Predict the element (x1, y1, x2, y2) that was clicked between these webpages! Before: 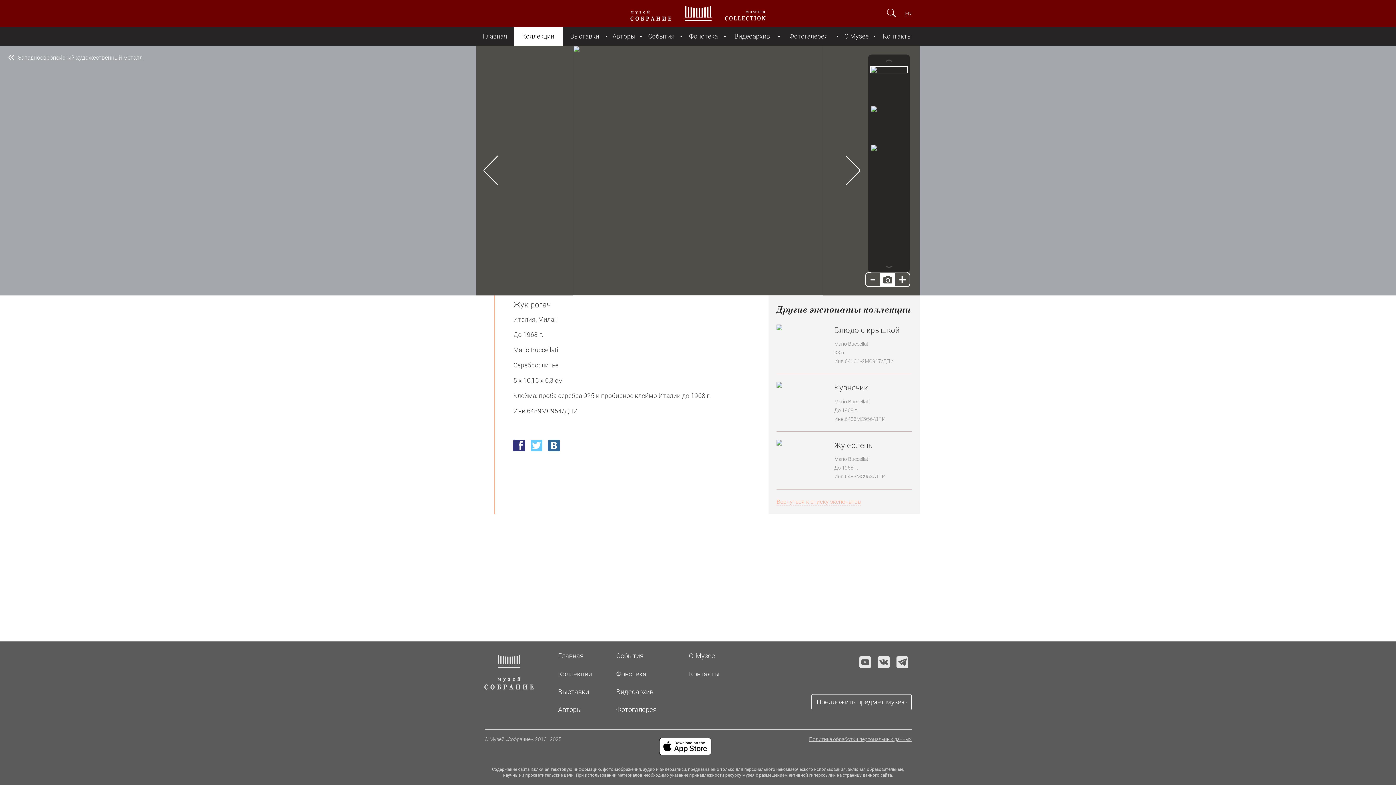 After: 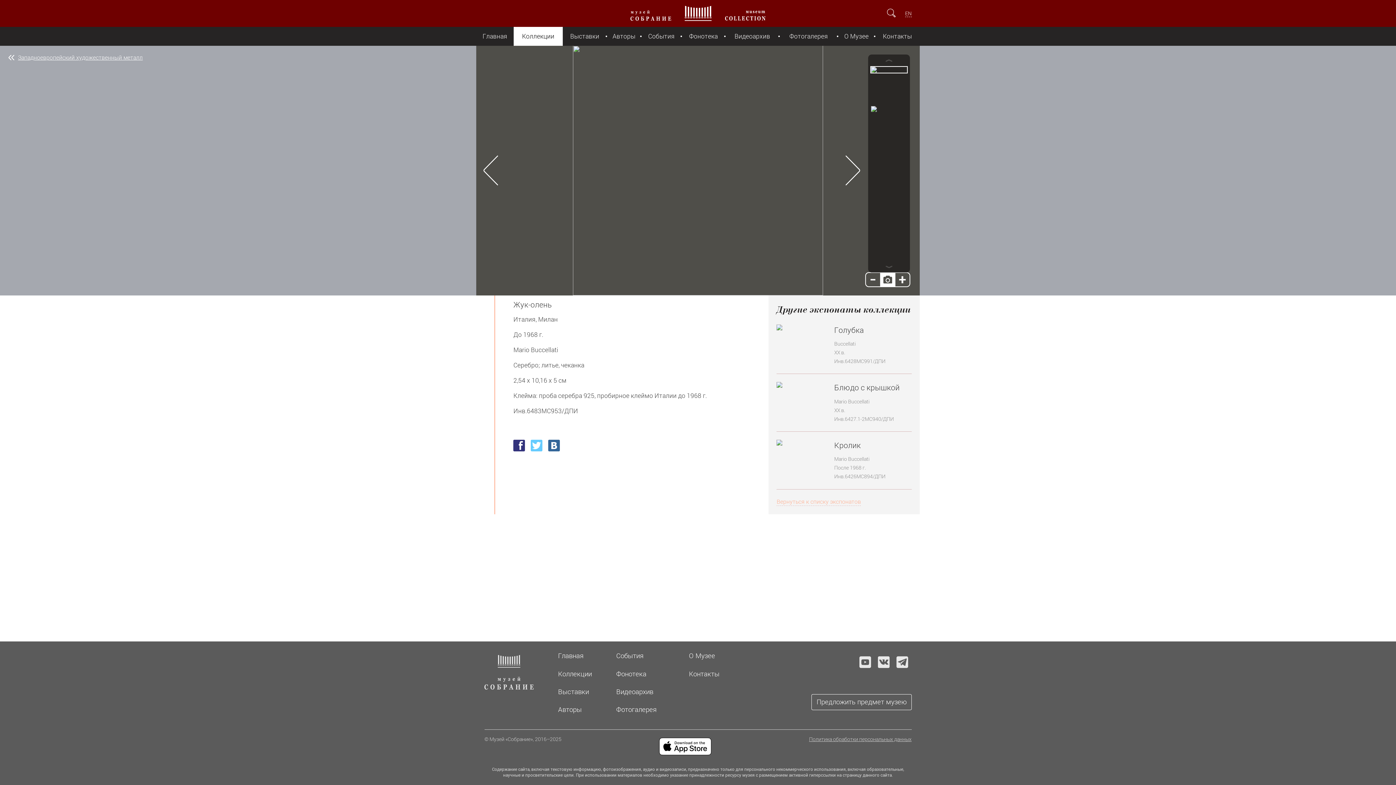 Action: label: 	
Жук-олень
Mario Buccellati
До 1968 г.
Инв.6483MC953/ДПИ bbox: (776, 440, 911, 481)